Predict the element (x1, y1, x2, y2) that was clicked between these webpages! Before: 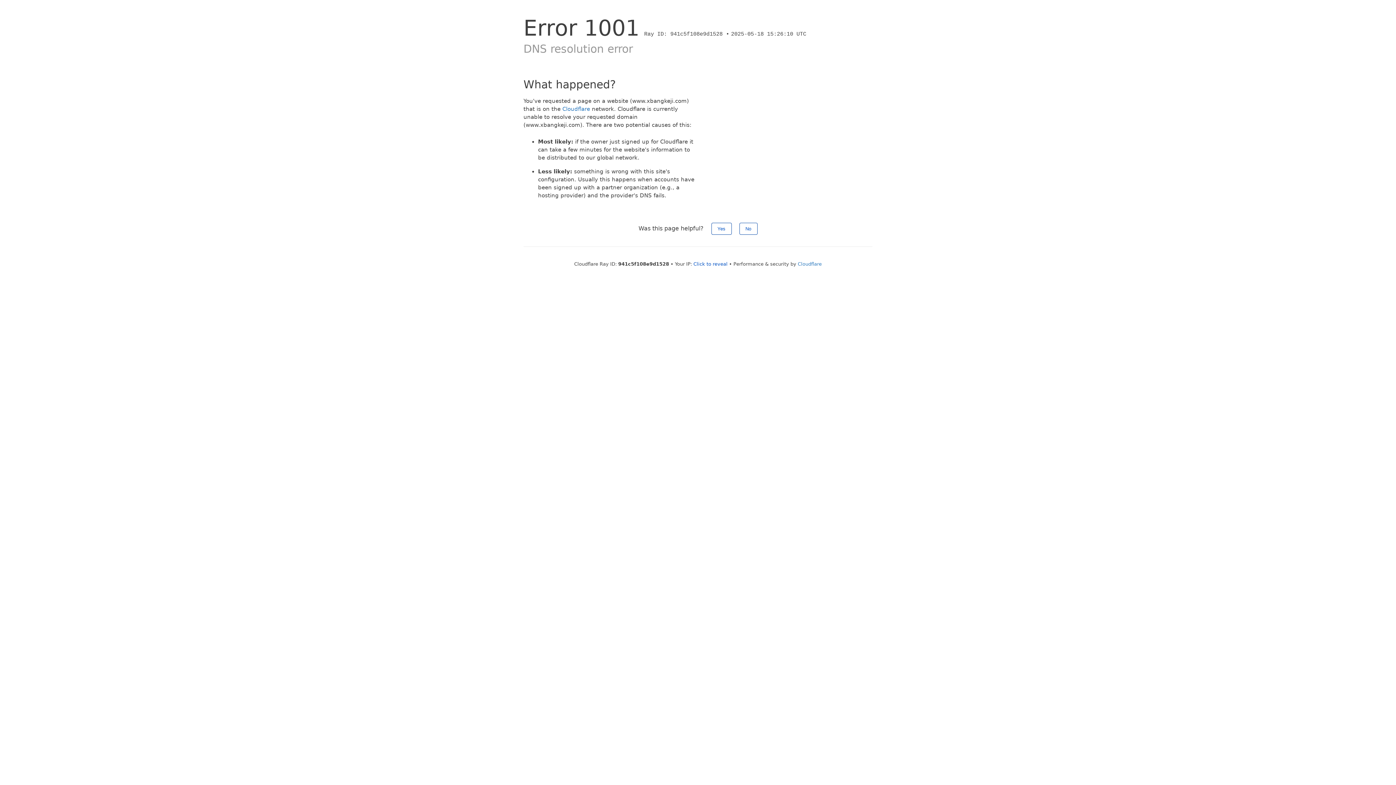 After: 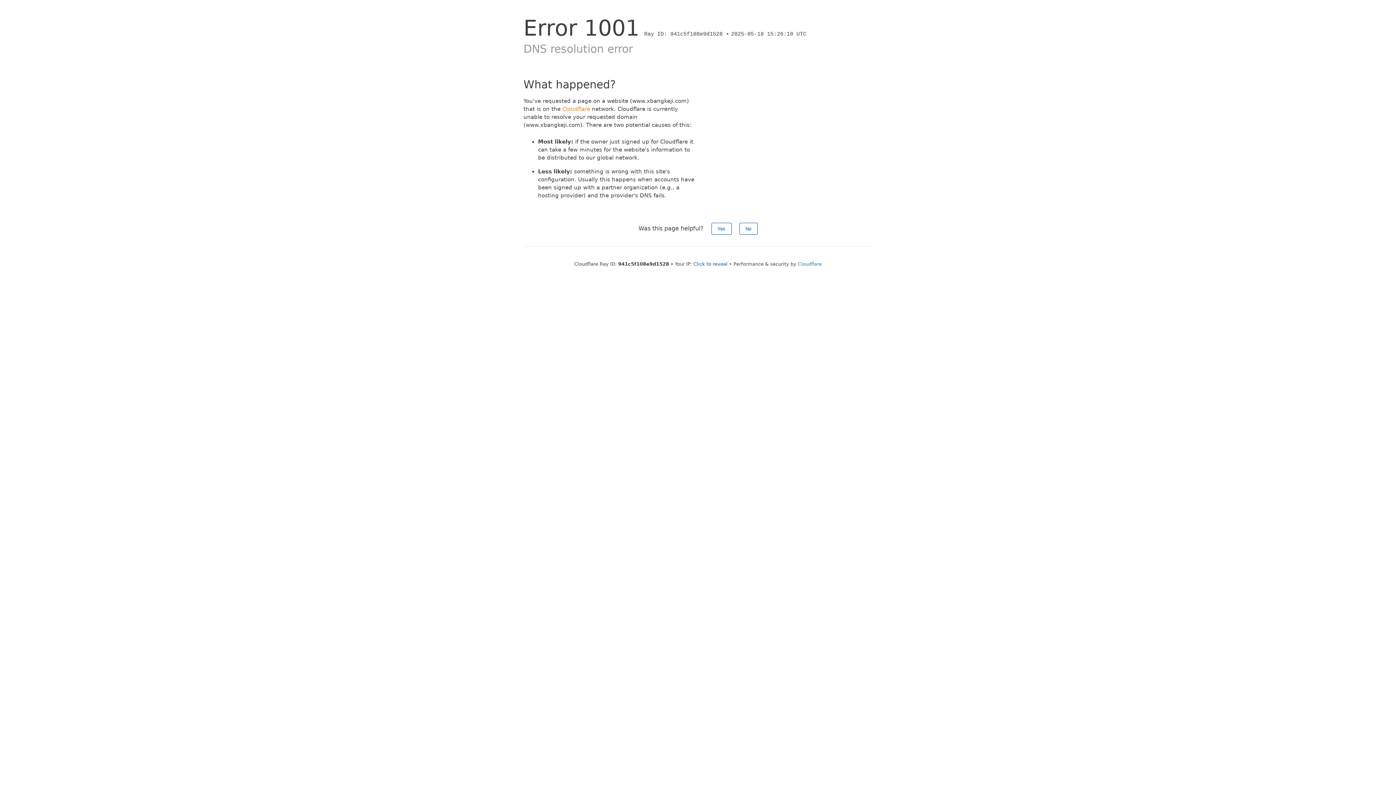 Action: label: Cloudflare bbox: (562, 105, 590, 112)